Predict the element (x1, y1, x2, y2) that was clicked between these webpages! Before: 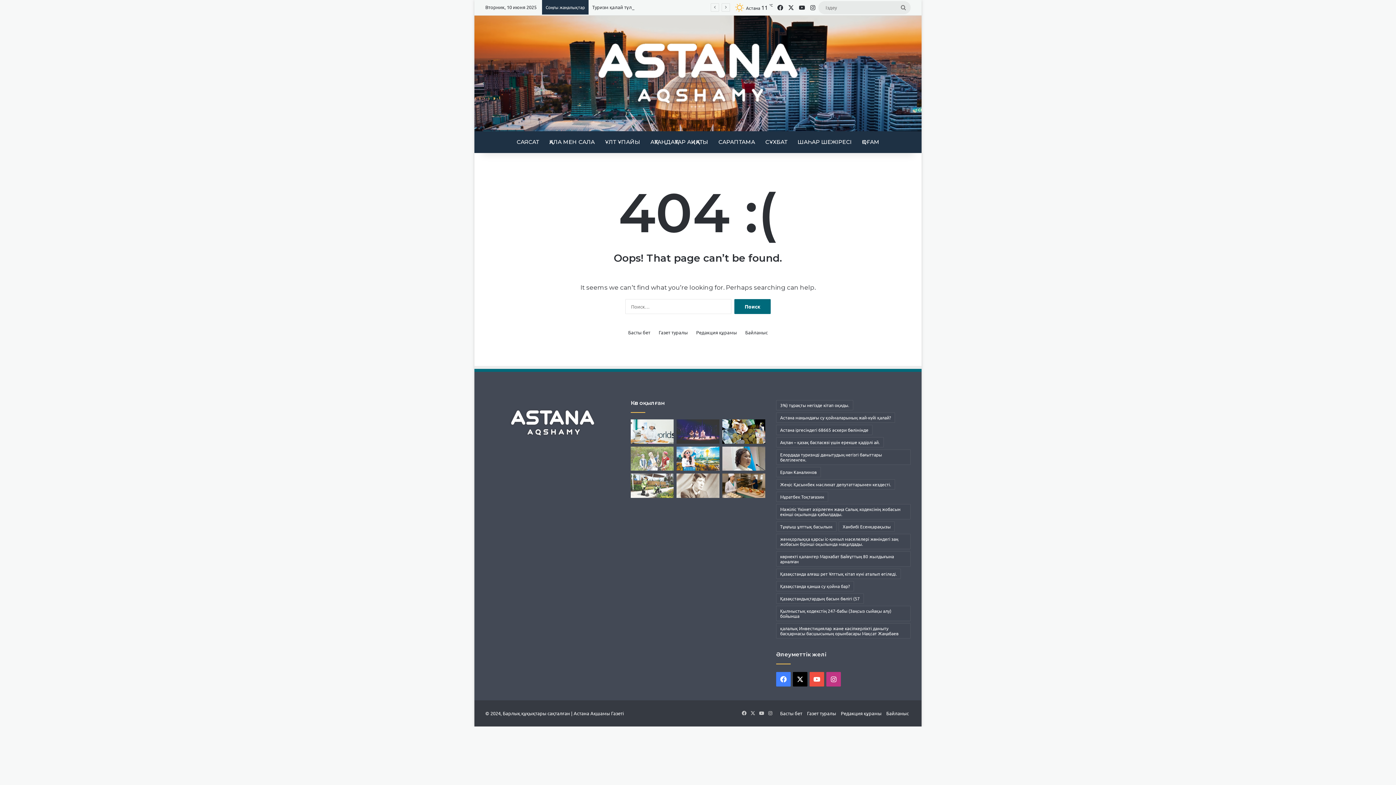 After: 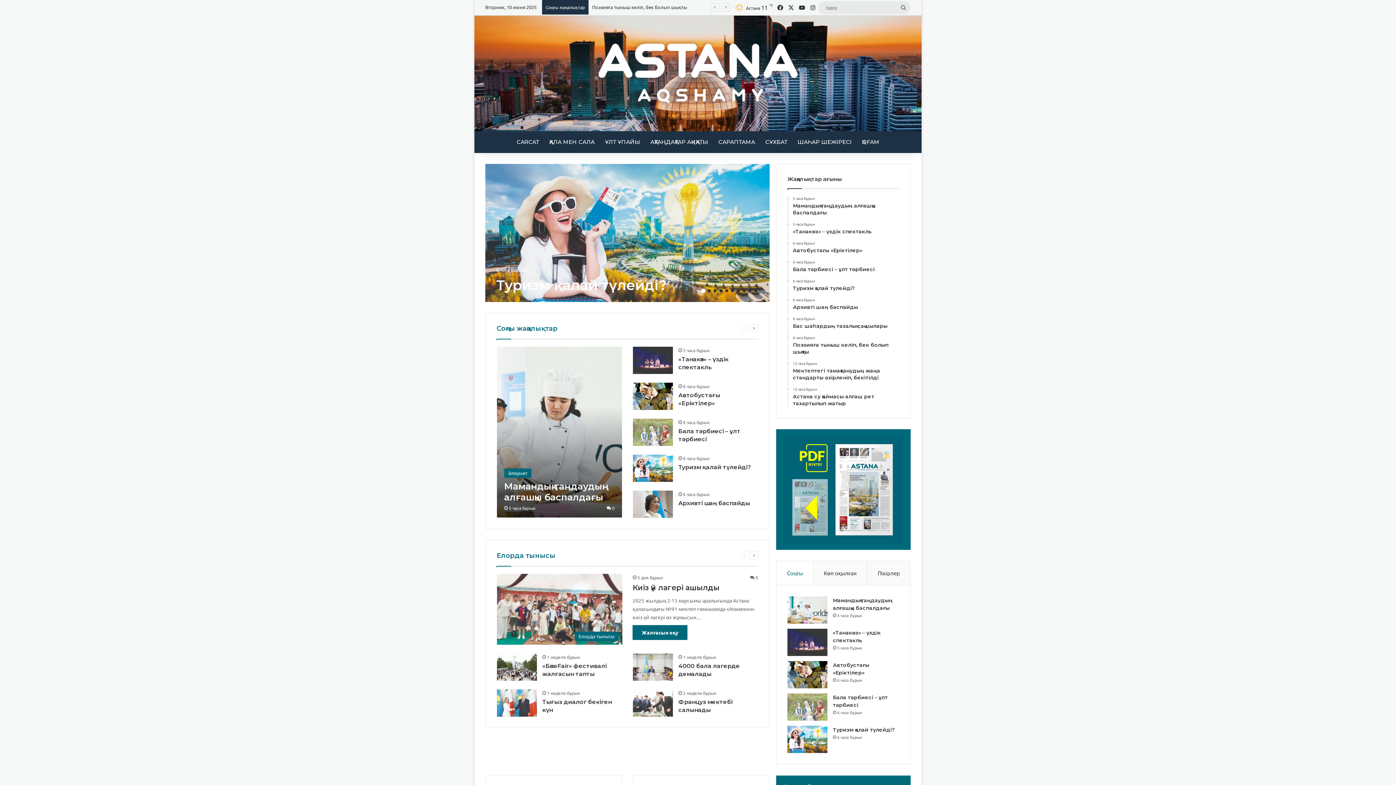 Action: bbox: (589, 33, 807, 113)